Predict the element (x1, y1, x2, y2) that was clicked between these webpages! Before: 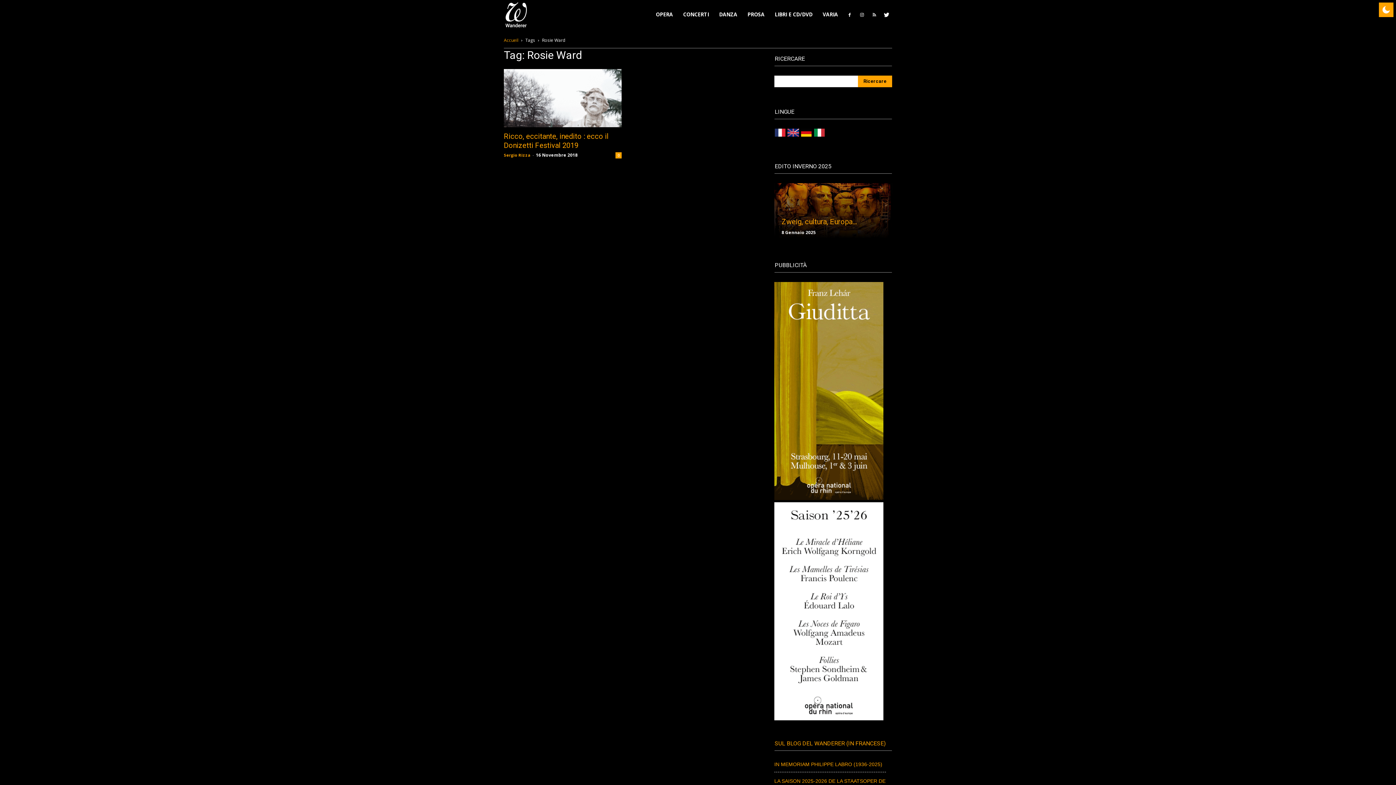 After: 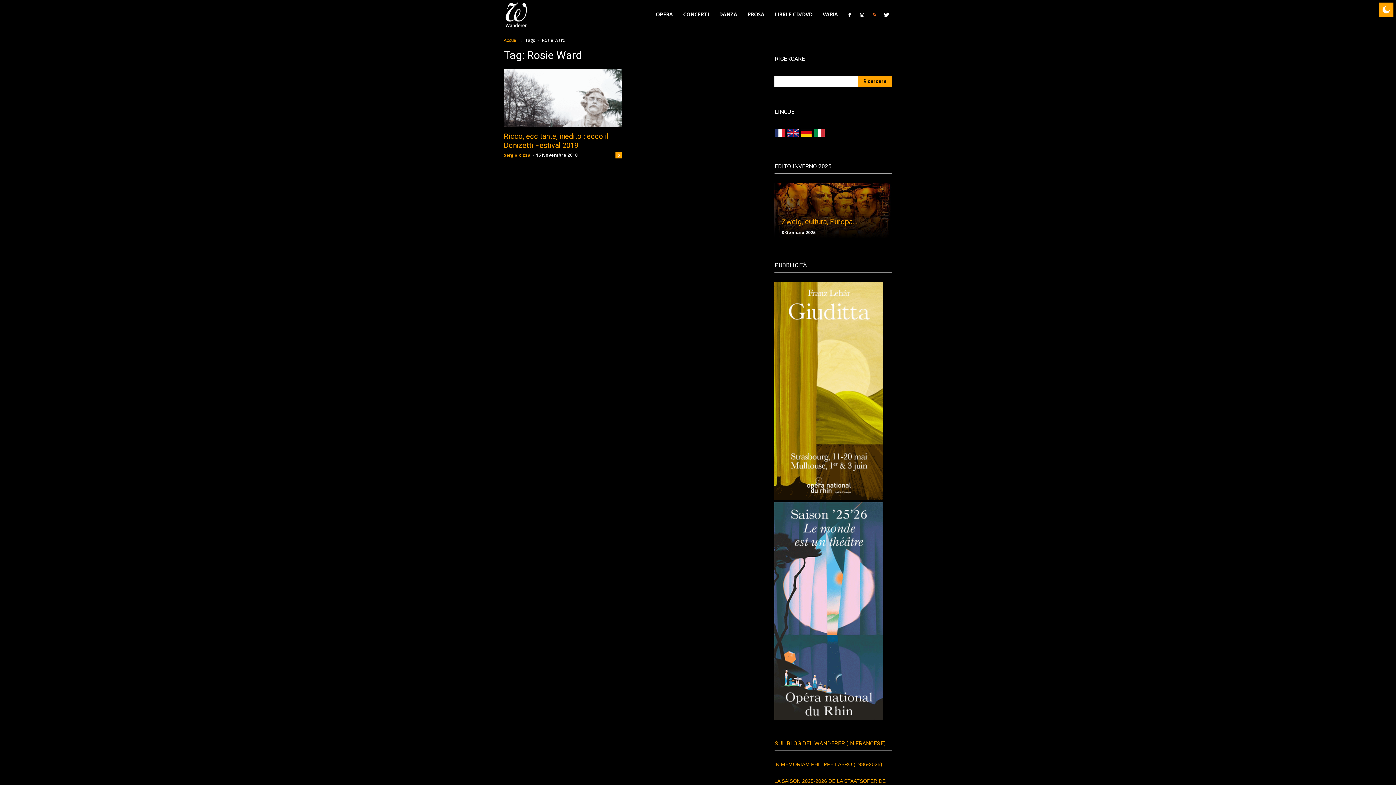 Action: bbox: (869, 0, 880, 29)